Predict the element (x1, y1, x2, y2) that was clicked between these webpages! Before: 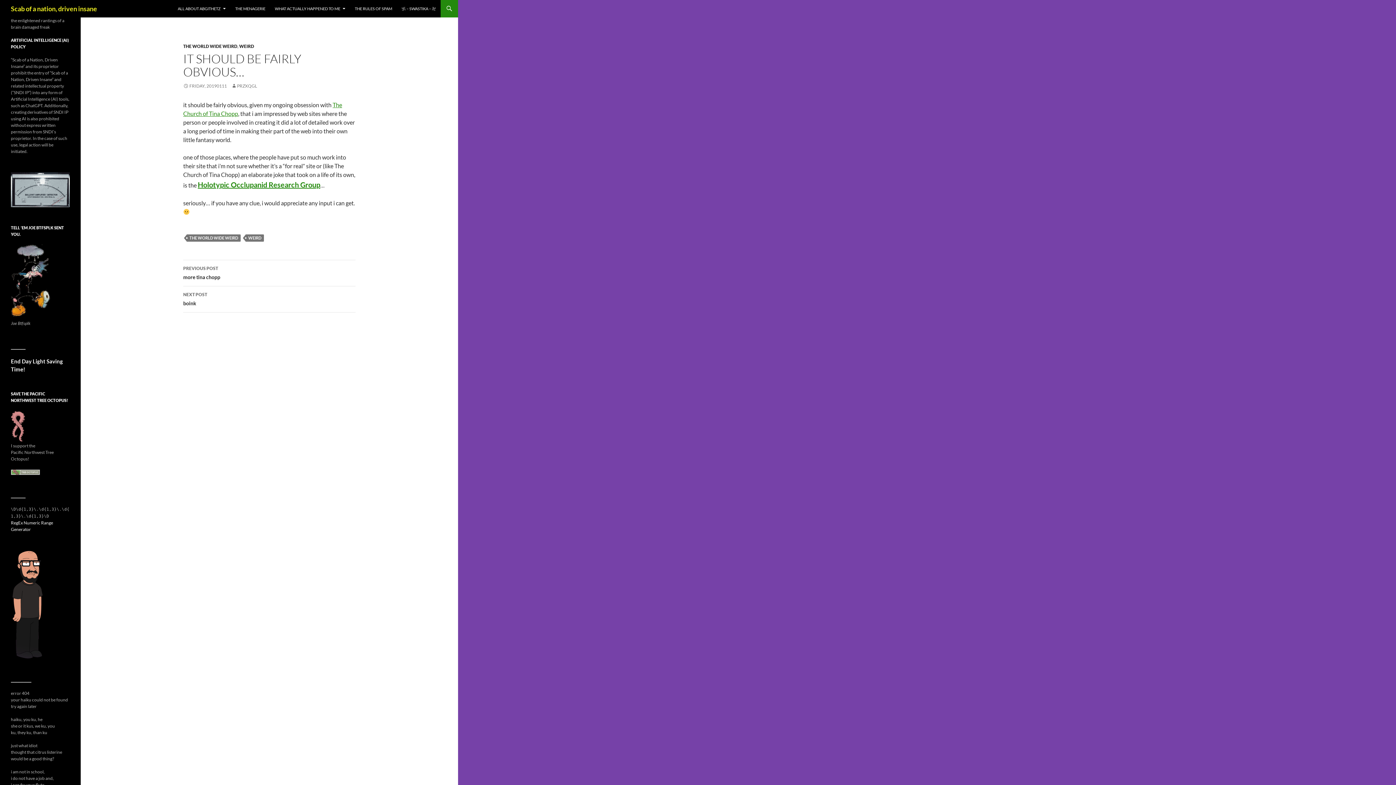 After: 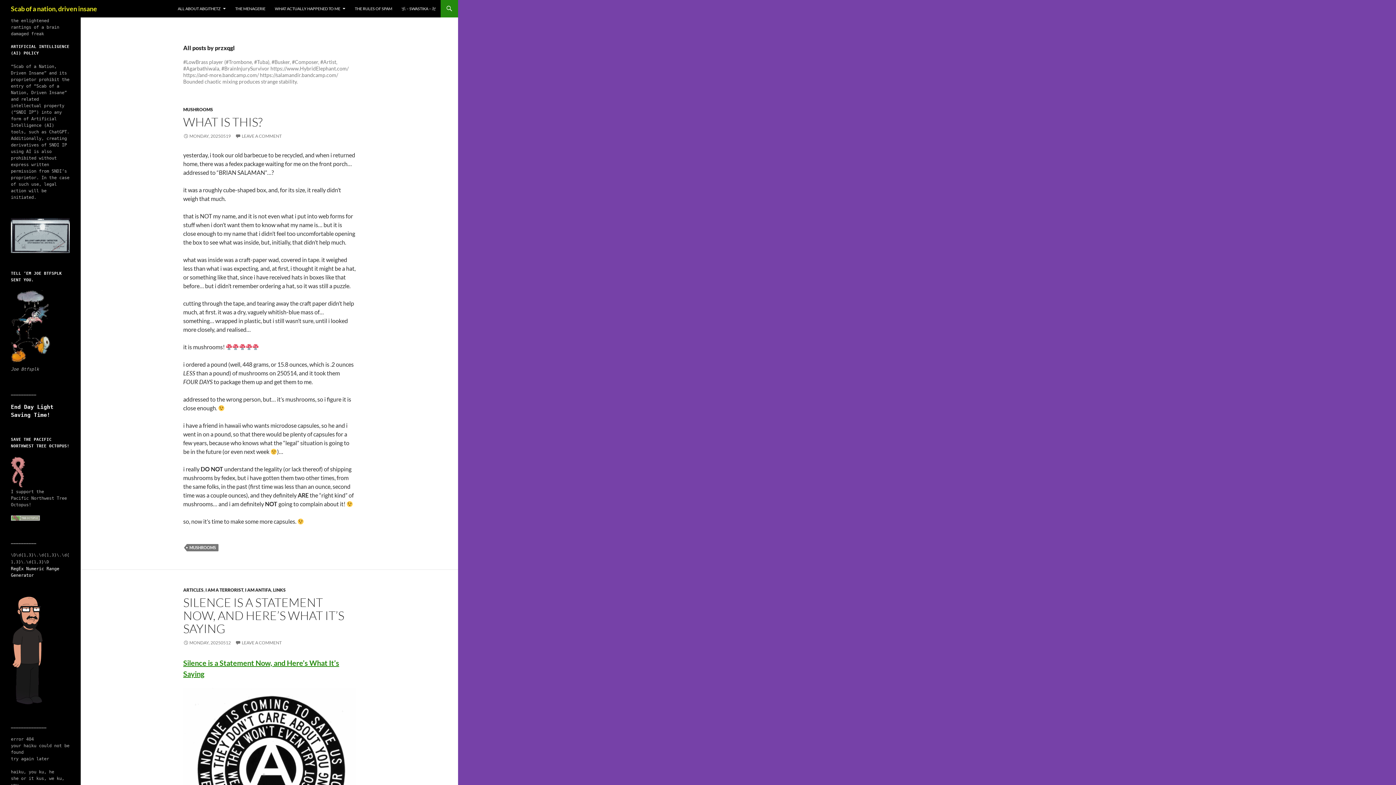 Action: bbox: (231, 83, 257, 88) label: PRZXQGL